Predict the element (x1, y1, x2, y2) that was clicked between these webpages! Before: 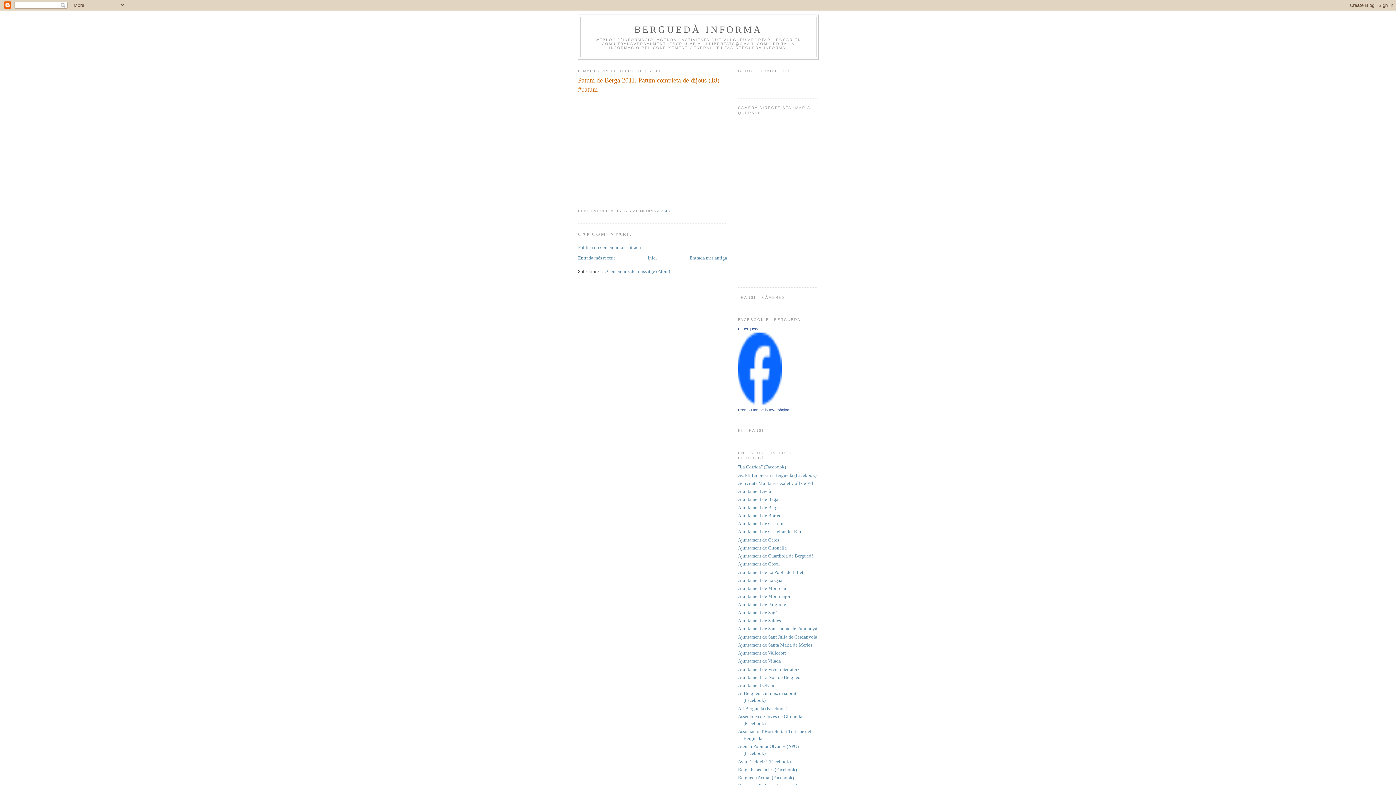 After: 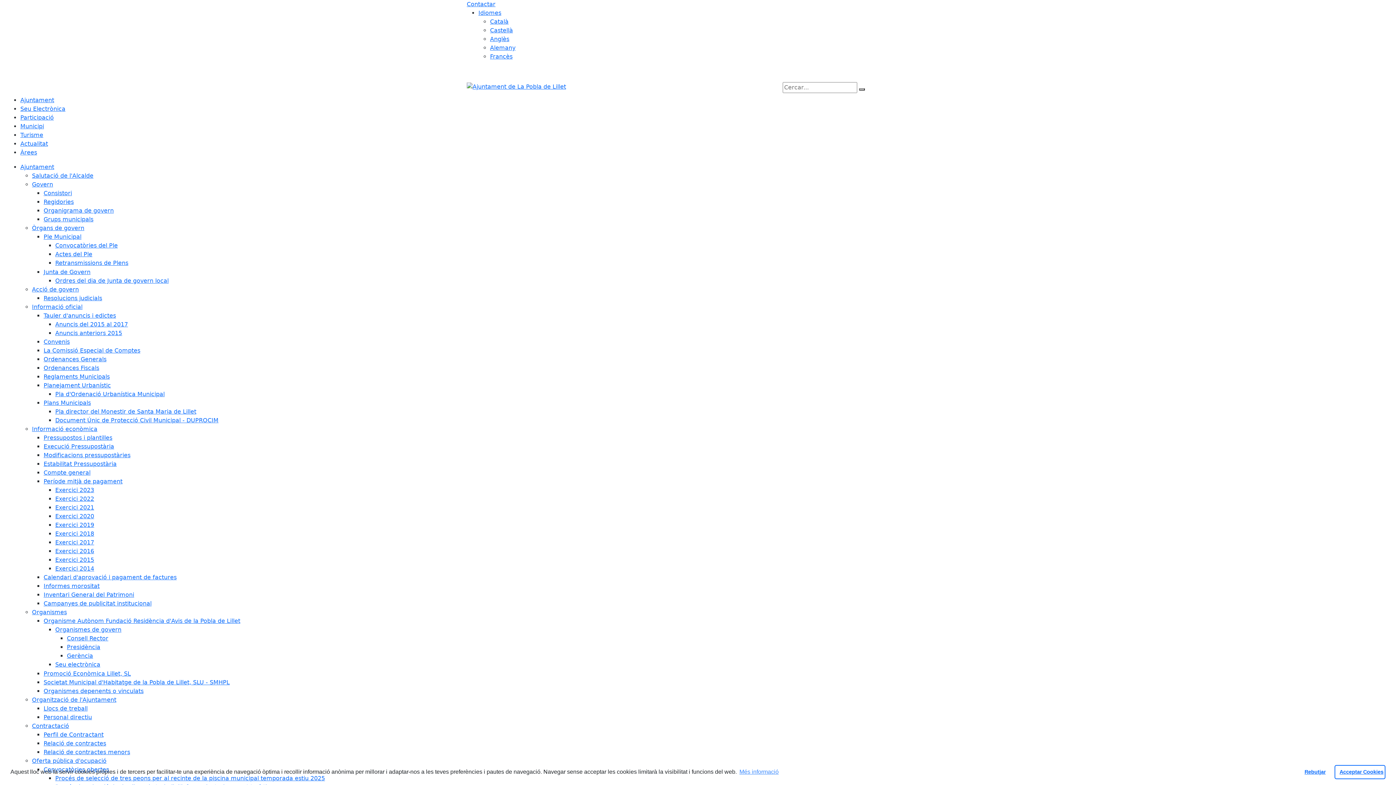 Action: bbox: (738, 569, 803, 575) label: Ajuntament de La Pobla de Lillet